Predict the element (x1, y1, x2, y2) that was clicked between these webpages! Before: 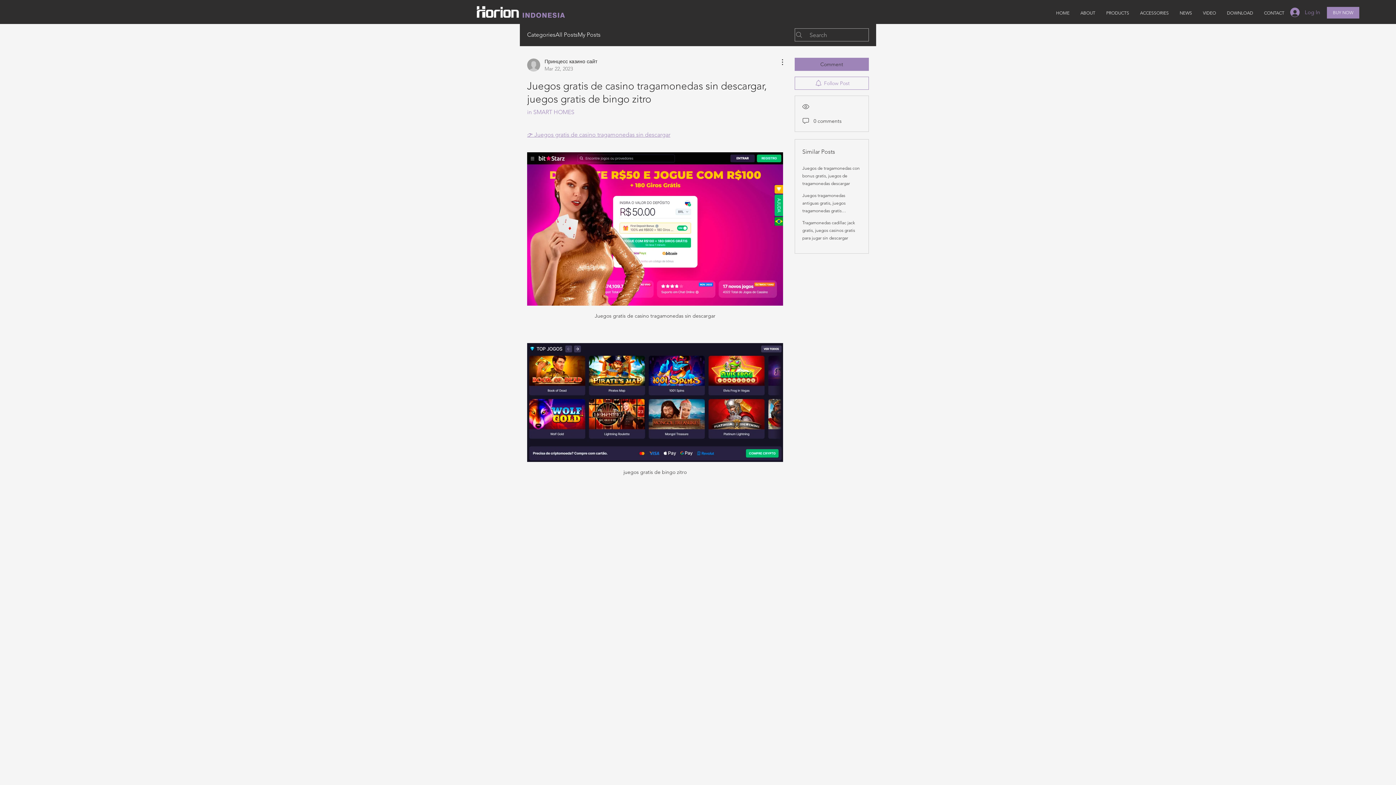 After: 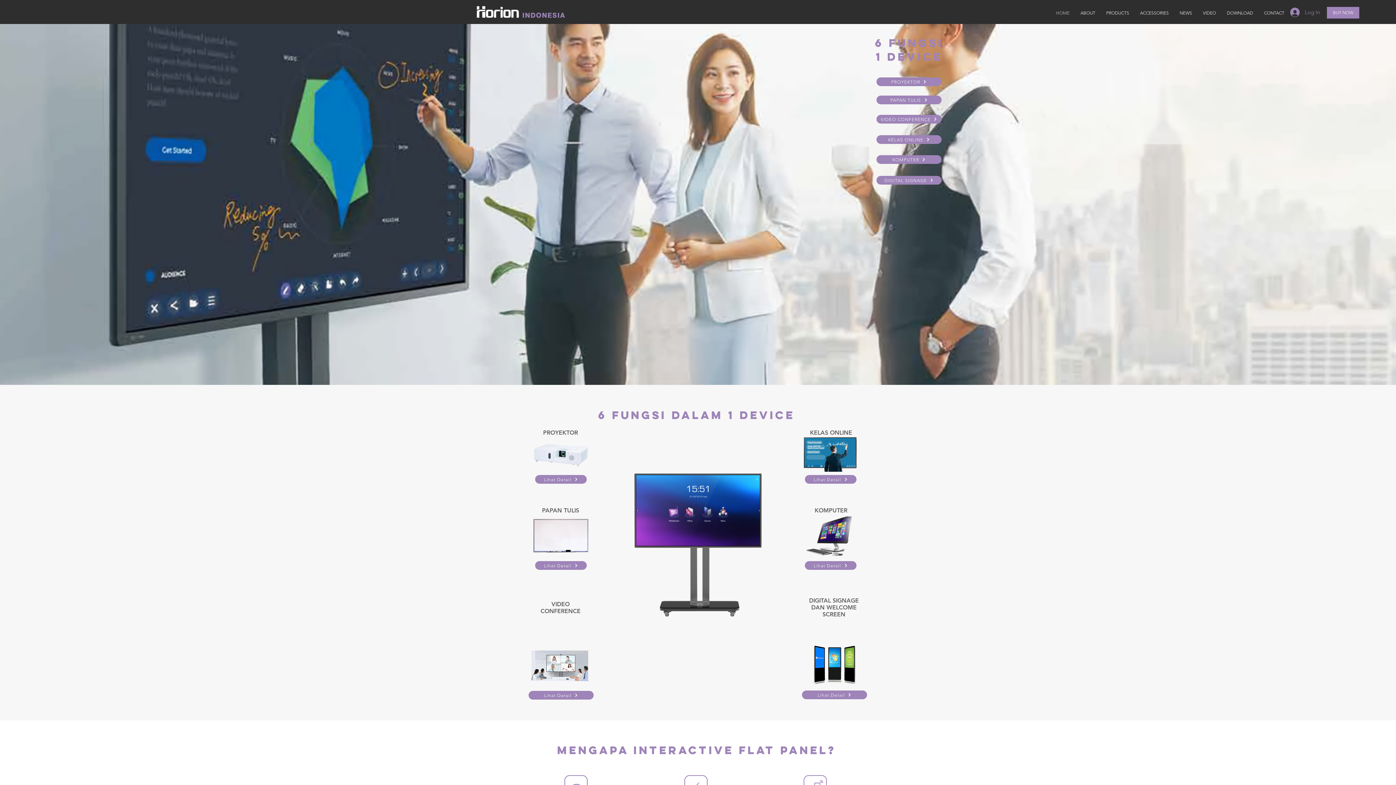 Action: label: HOME bbox: (1050, 8, 1075, 17)